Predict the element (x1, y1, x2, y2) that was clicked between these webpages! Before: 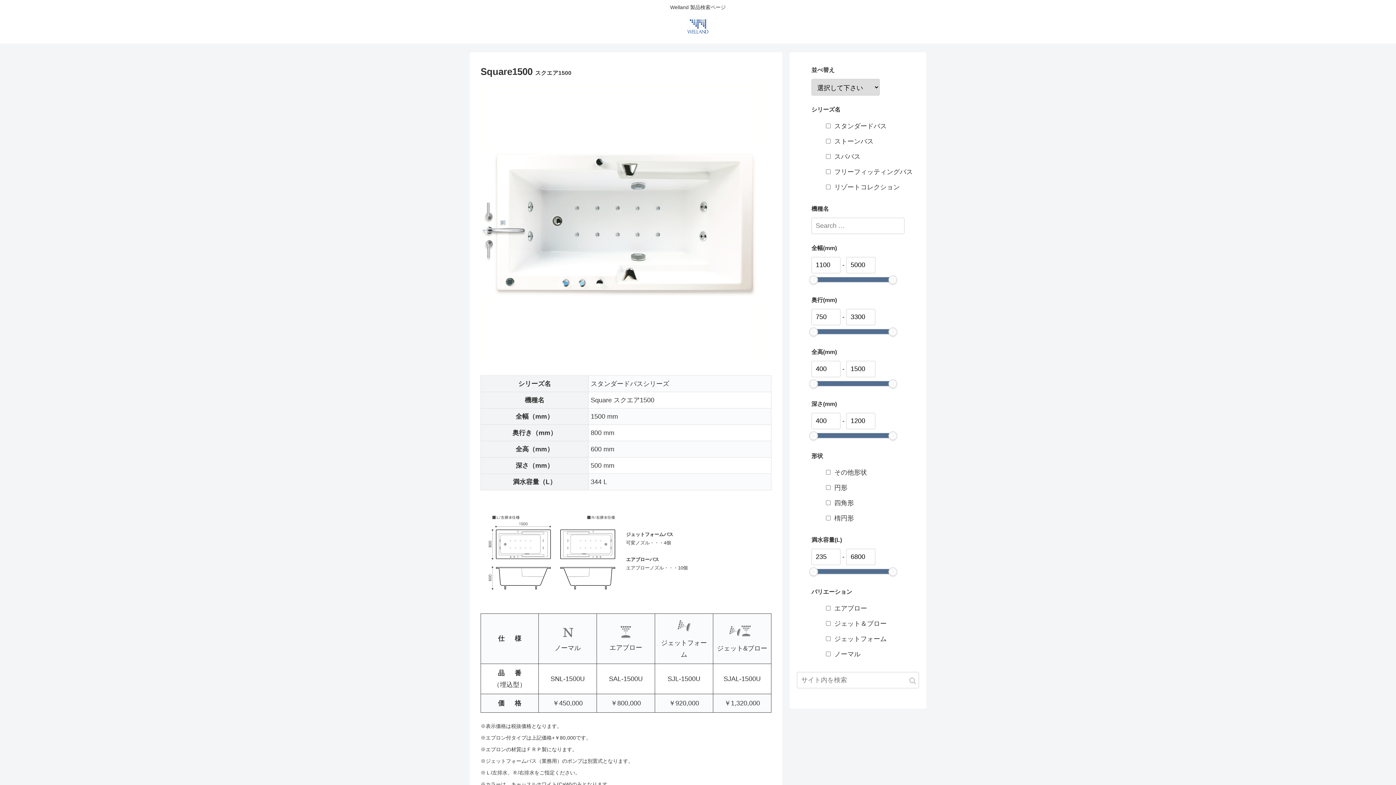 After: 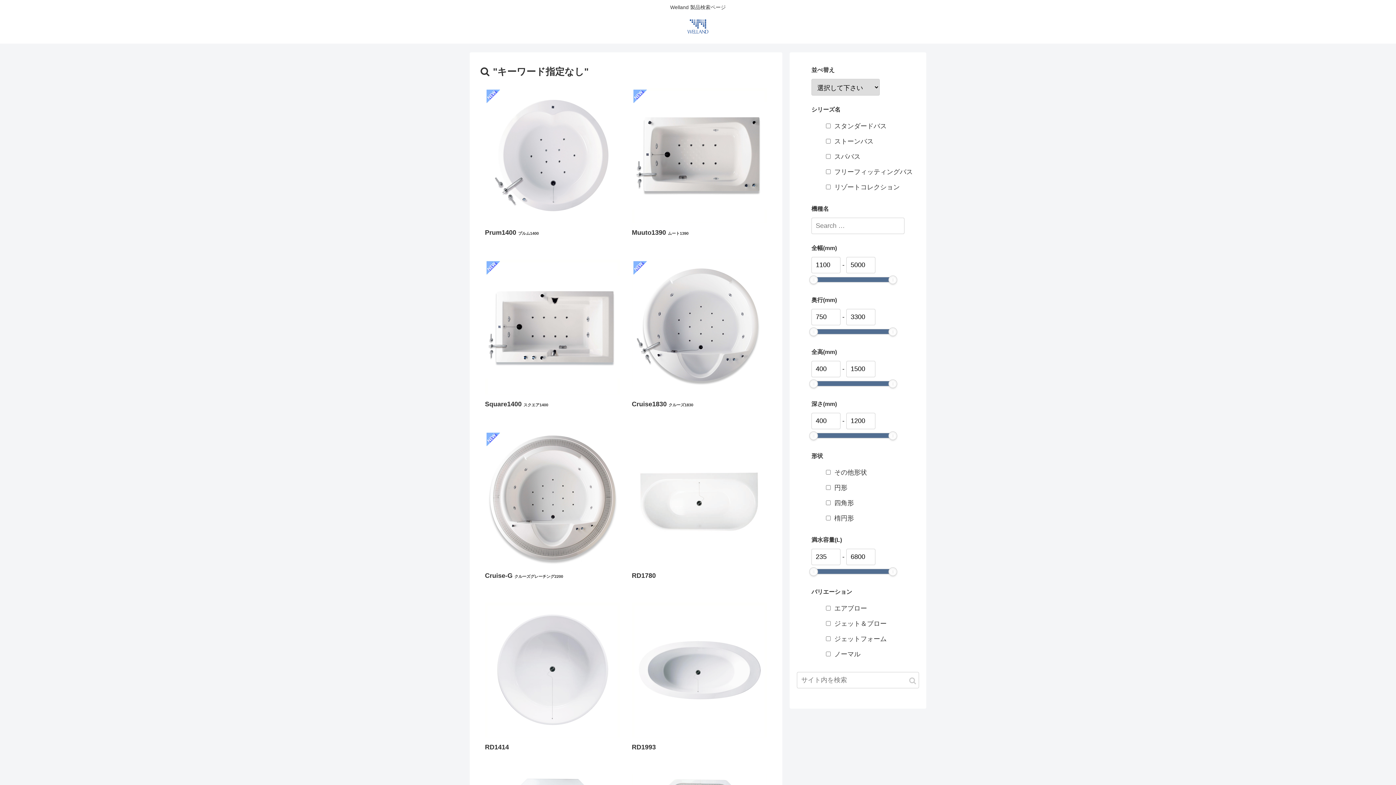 Action: label: button bbox: (906, 672, 919, 690)